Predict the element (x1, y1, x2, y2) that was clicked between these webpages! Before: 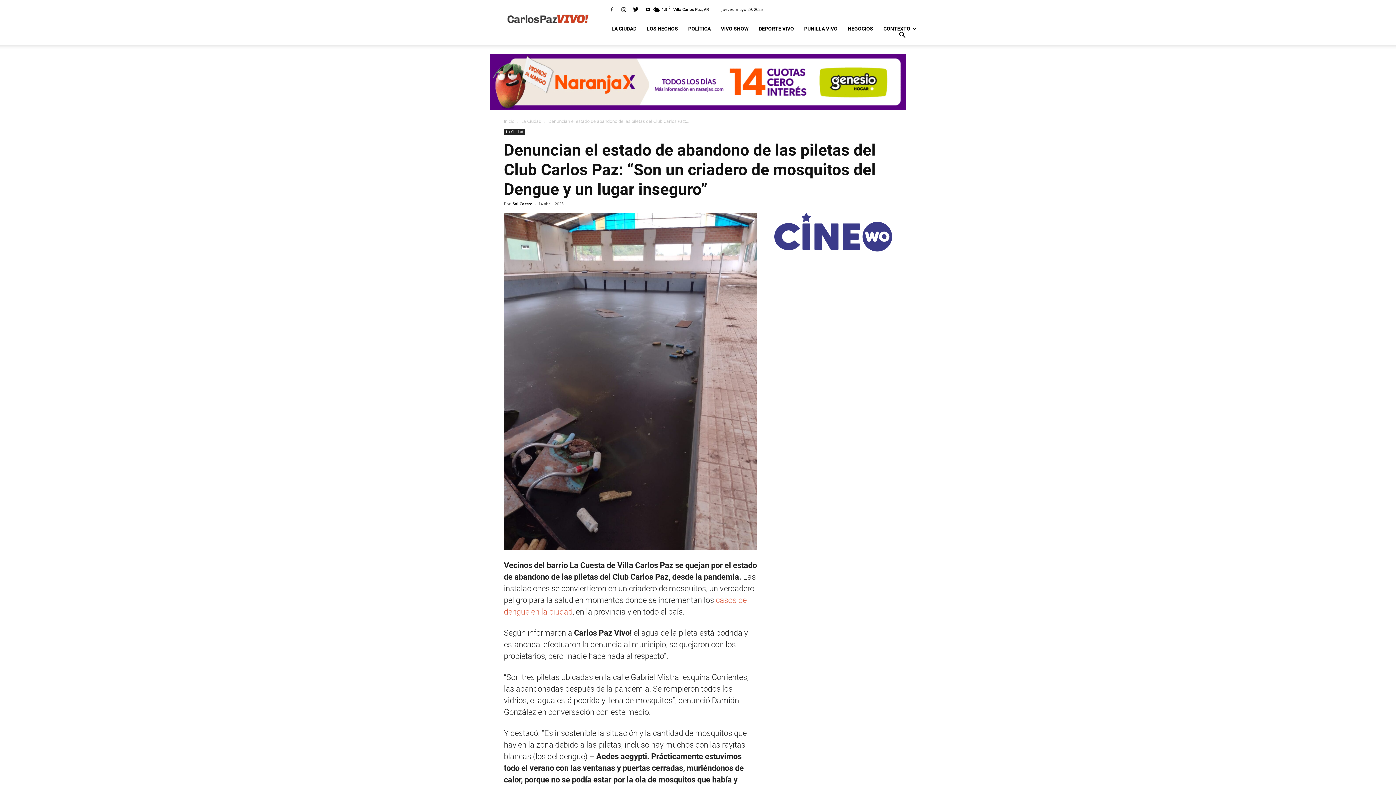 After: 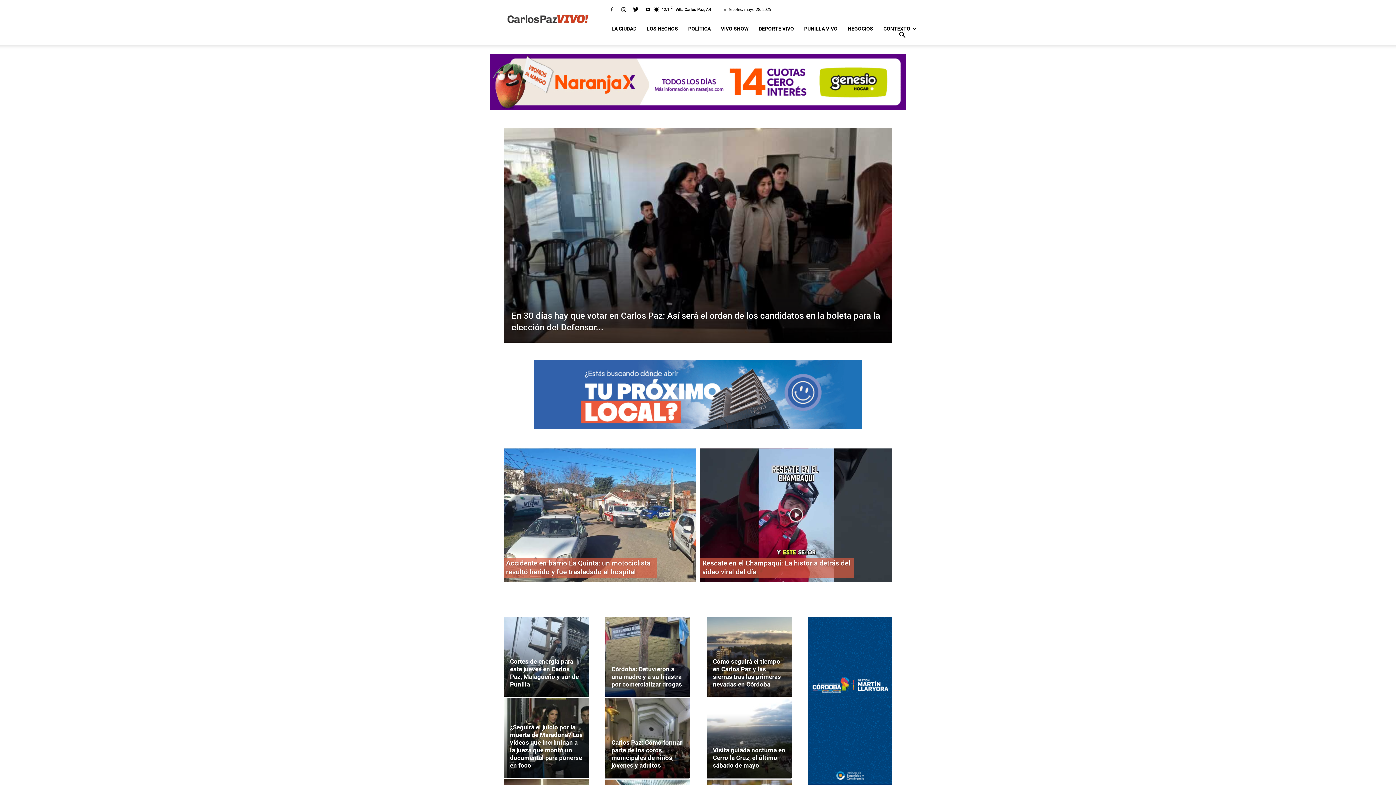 Action: bbox: (504, 118, 514, 124) label: Inicio